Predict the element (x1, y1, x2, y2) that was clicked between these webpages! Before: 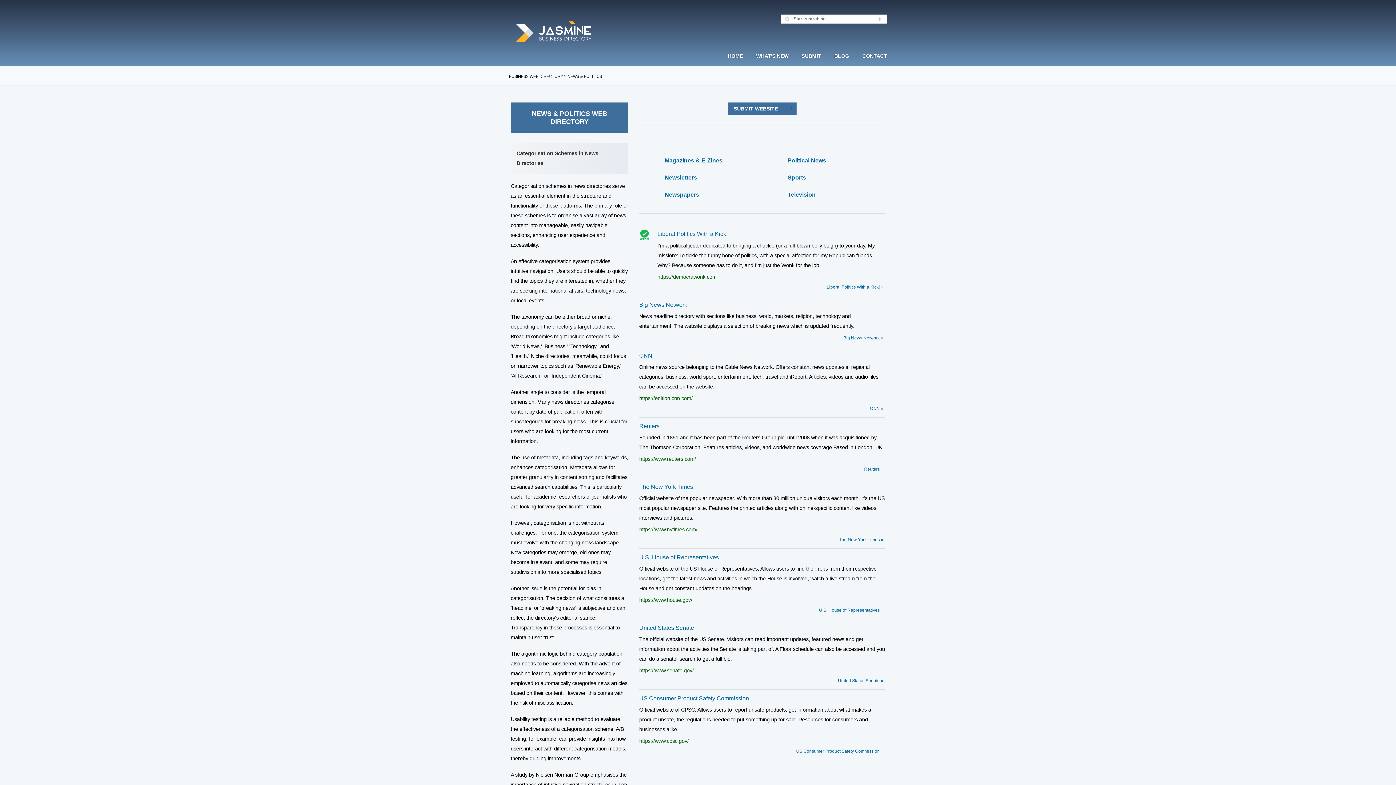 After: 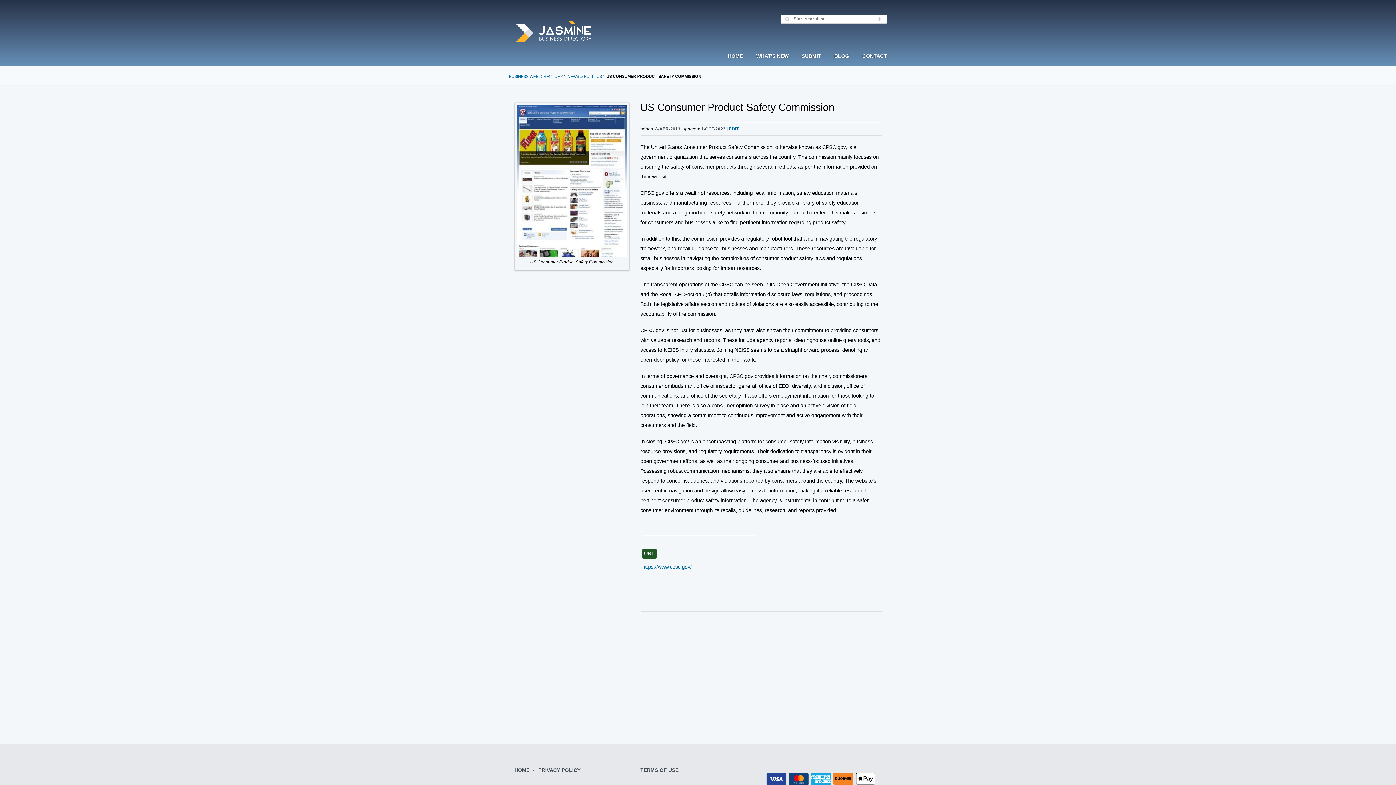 Action: label: US Consumer Product Safety Commission » bbox: (796, 749, 883, 754)